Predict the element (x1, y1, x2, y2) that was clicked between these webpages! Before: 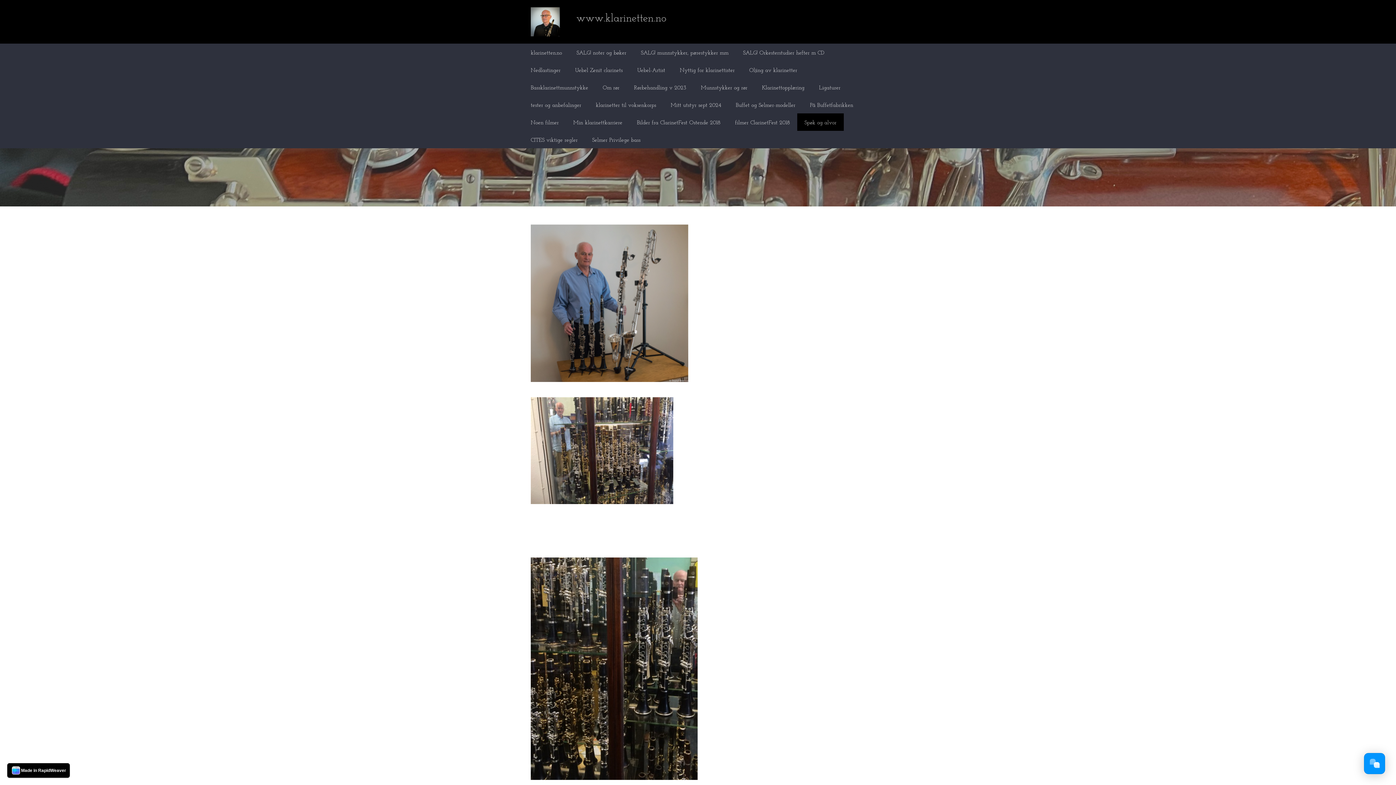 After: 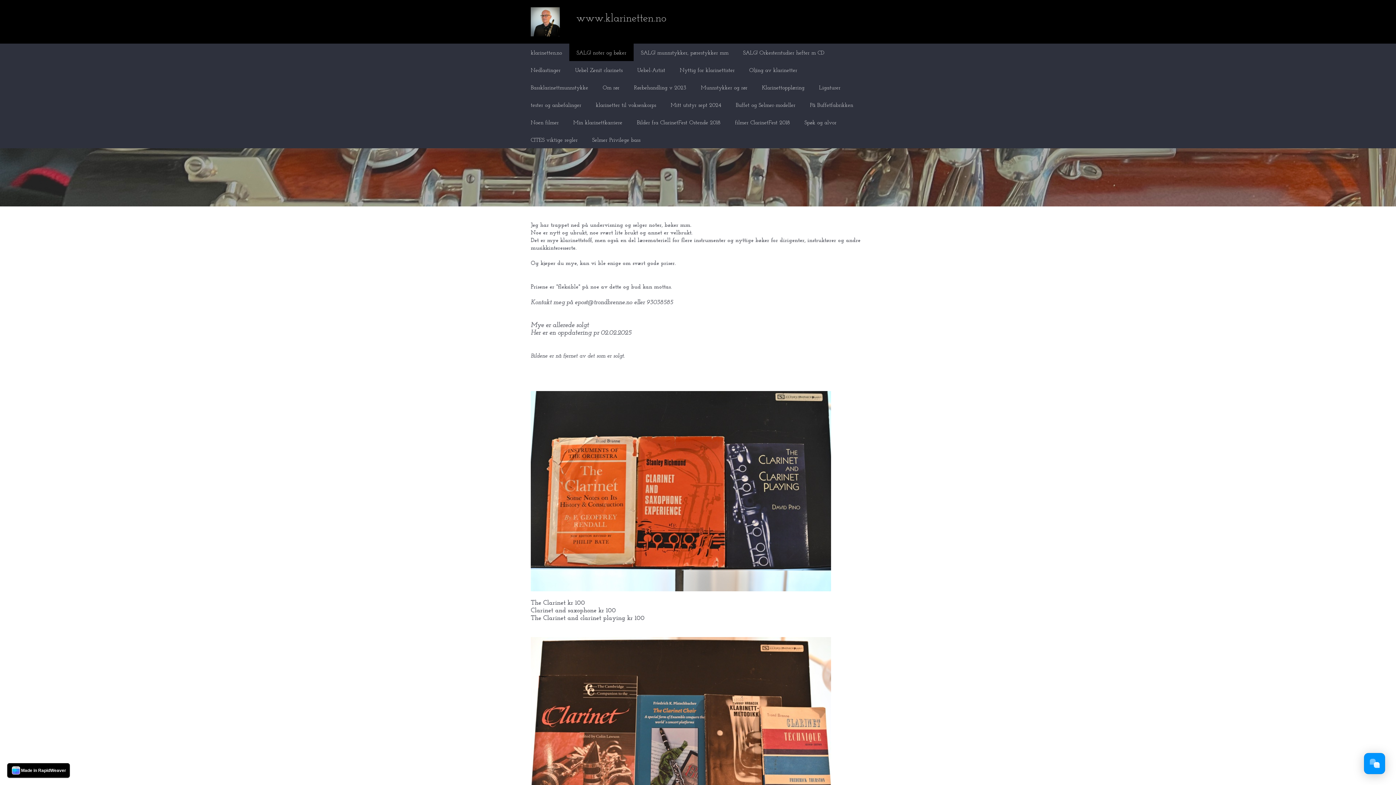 Action: bbox: (569, 43, 633, 61) label: SALG! noter og bøker